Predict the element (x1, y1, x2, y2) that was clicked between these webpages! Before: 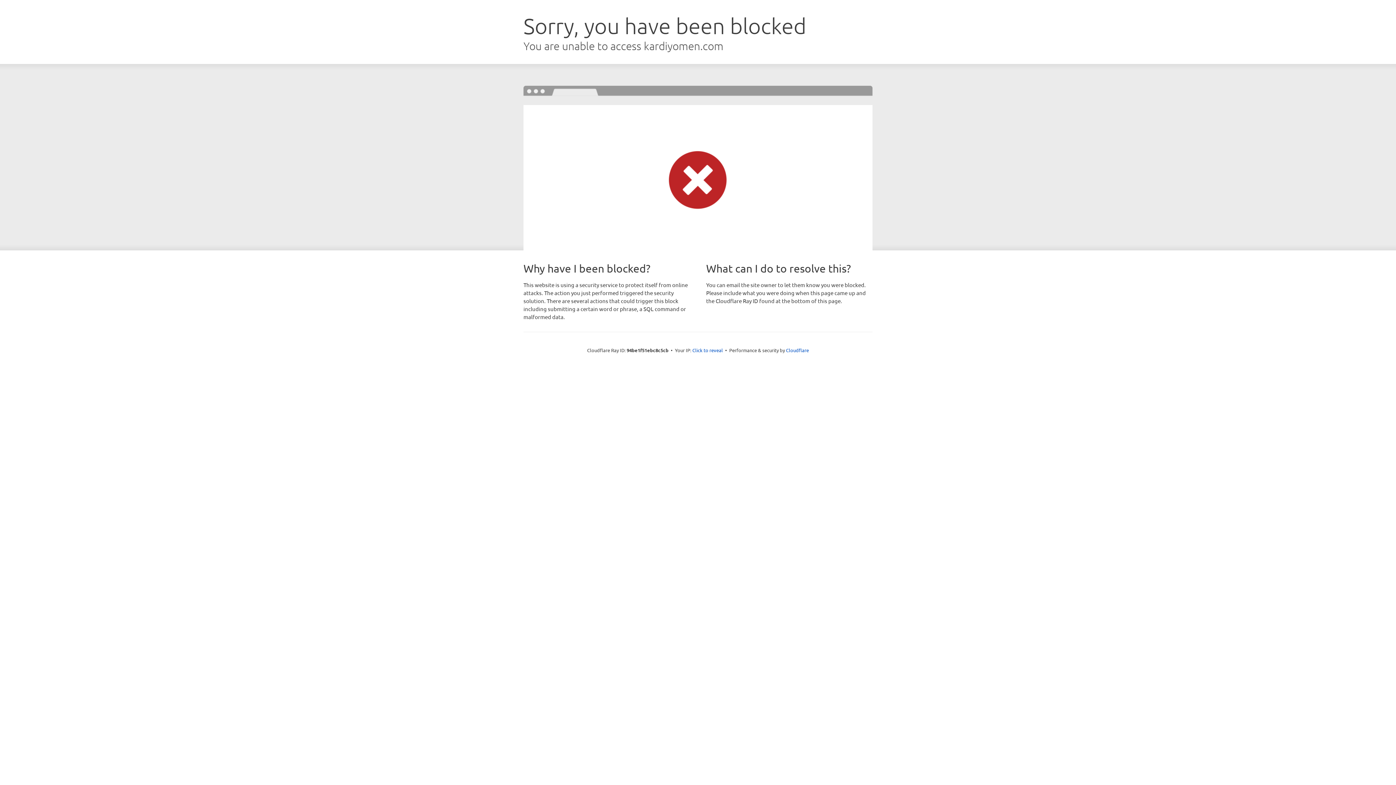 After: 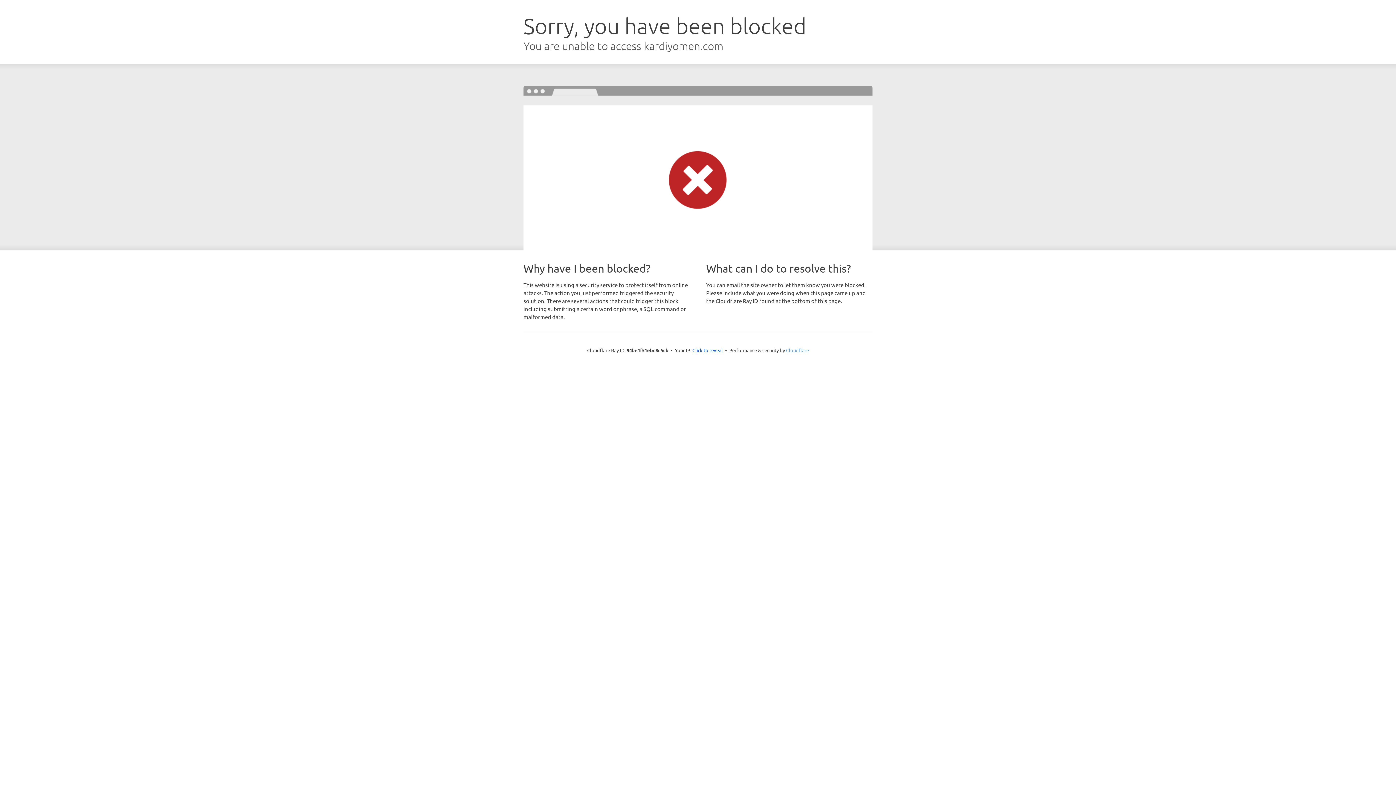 Action: bbox: (786, 347, 809, 353) label: Cloudflare